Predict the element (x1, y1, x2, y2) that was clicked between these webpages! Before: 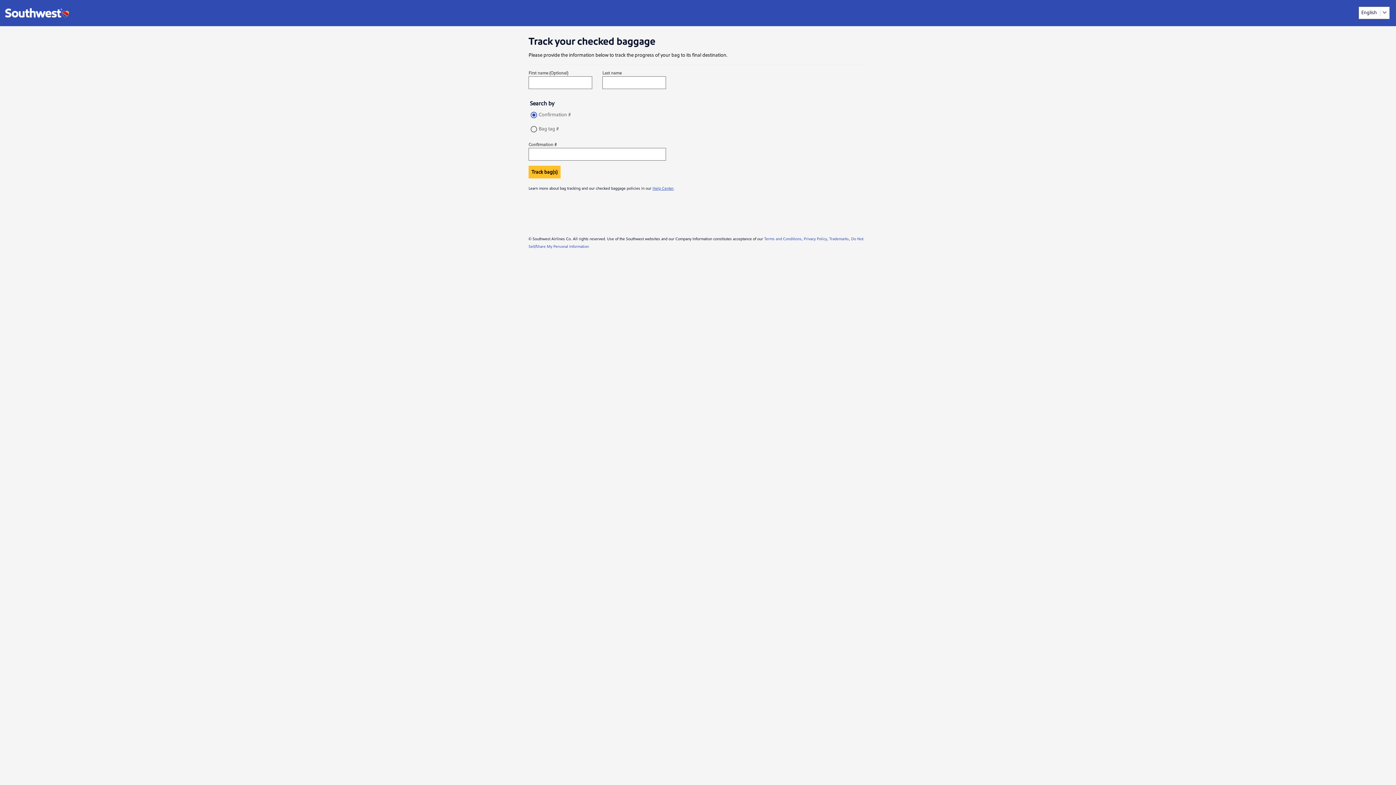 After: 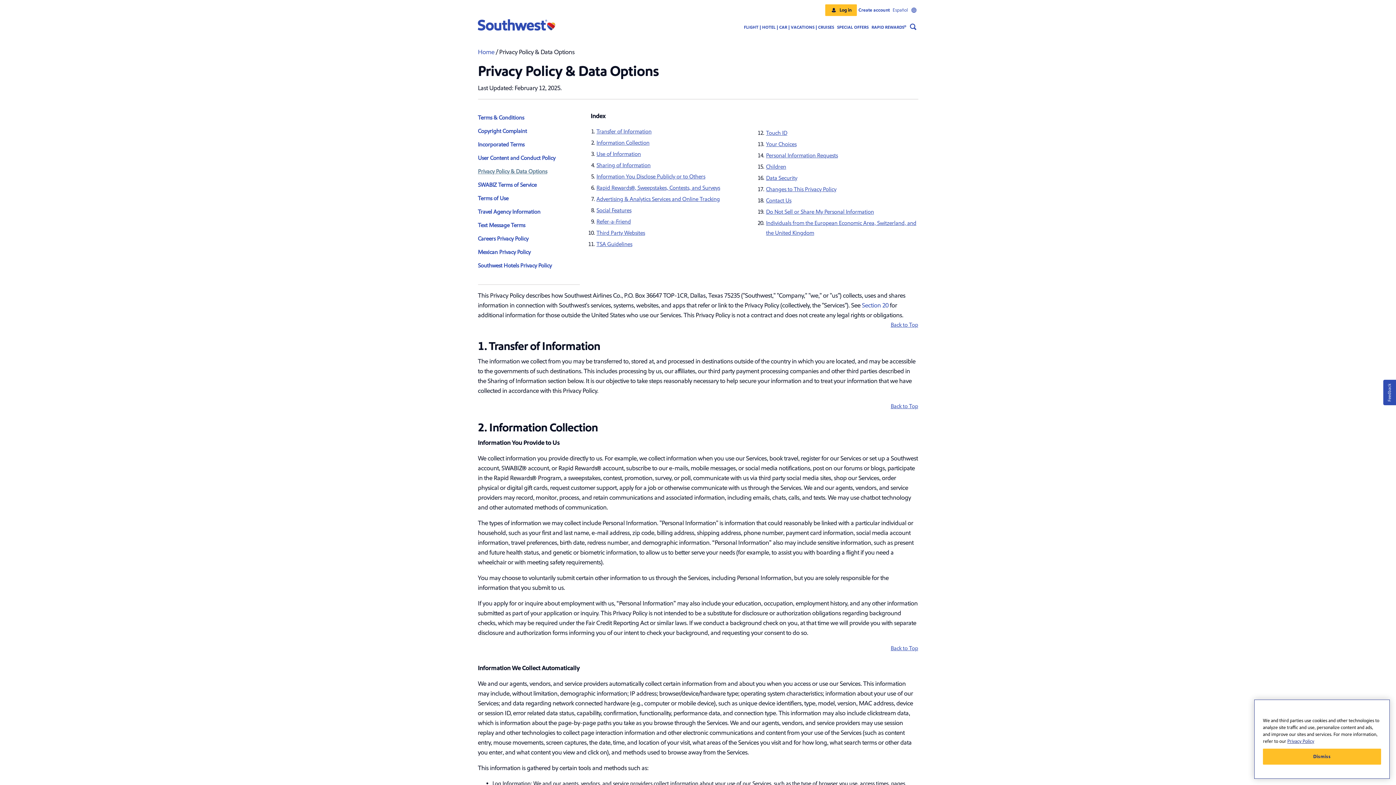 Action: label: Privacy Policy bbox: (804, 236, 827, 241)